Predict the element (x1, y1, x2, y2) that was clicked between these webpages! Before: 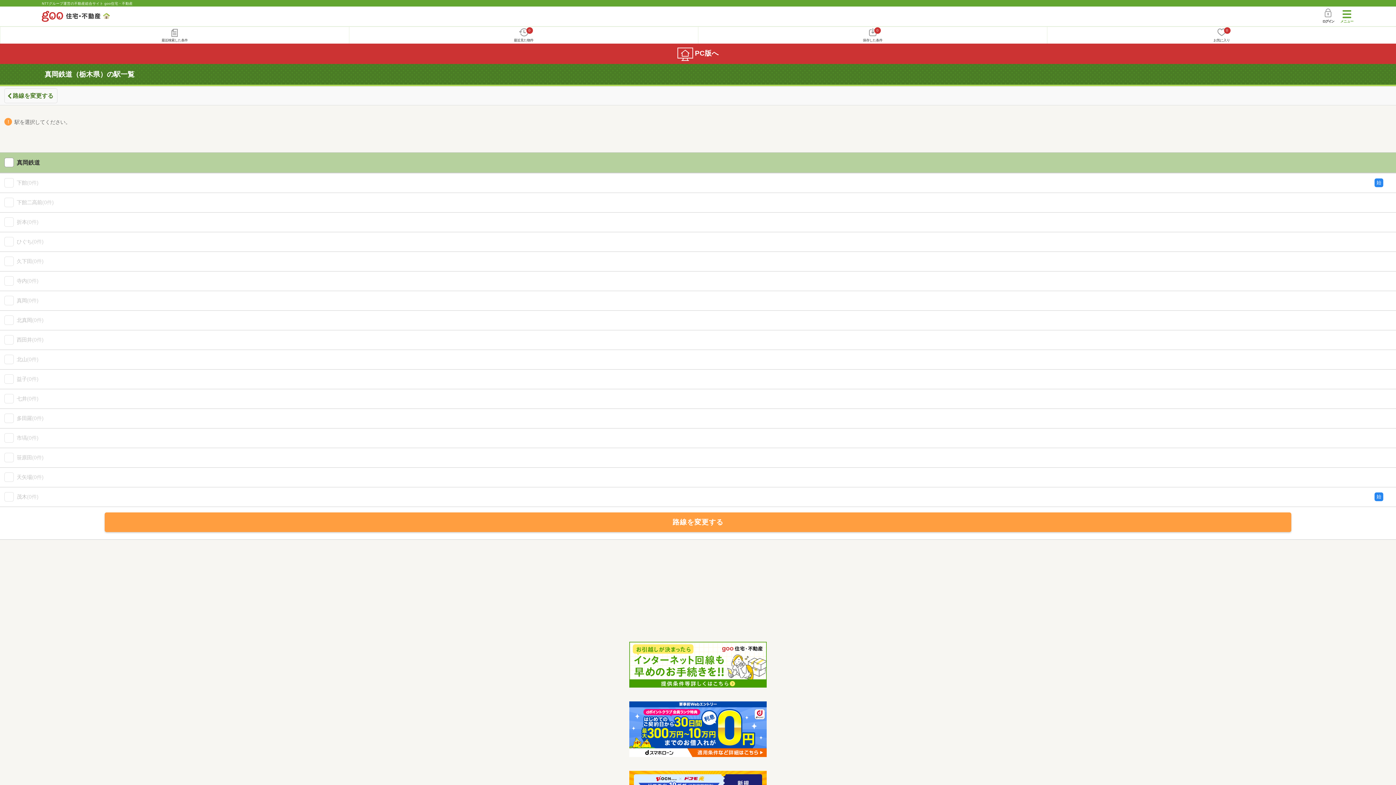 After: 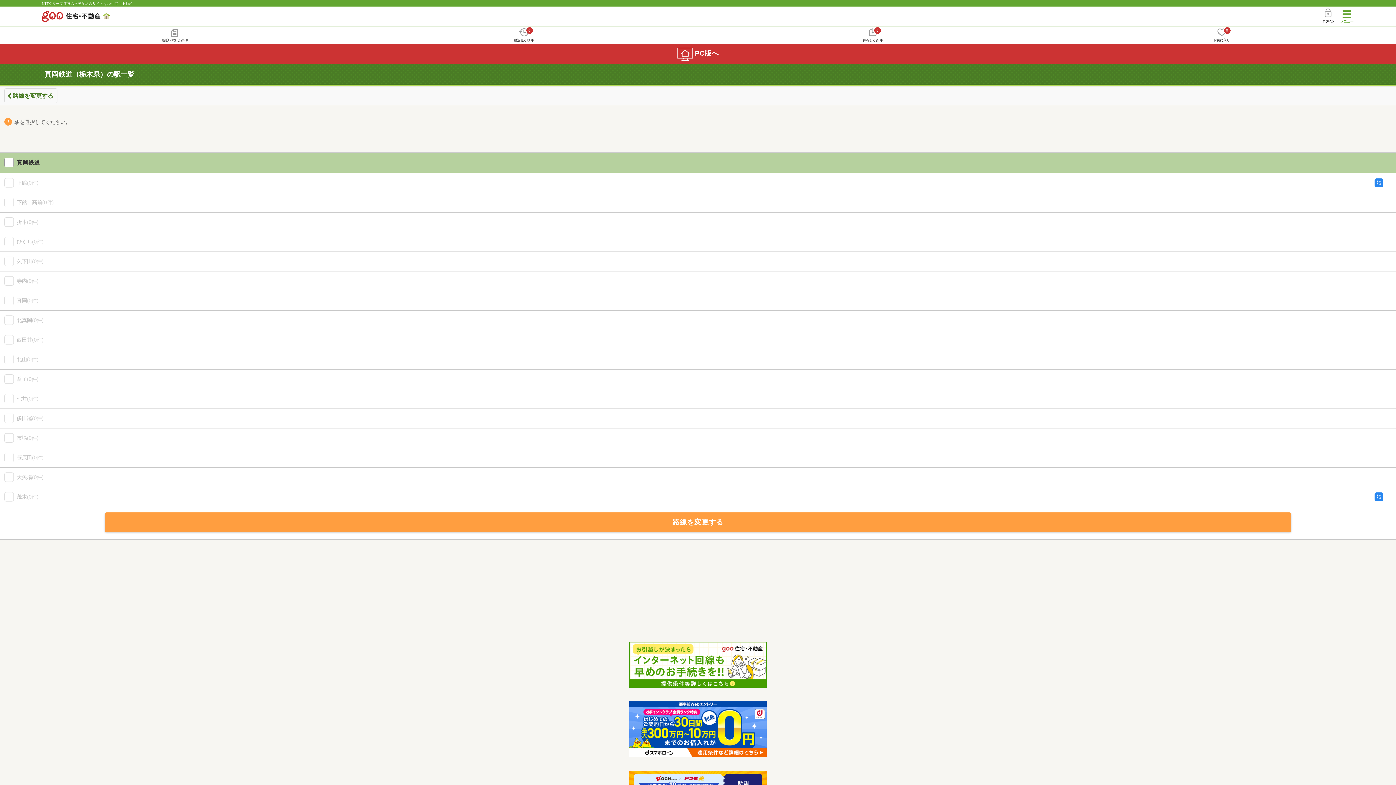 Action: bbox: (4, 701, 1392, 757)